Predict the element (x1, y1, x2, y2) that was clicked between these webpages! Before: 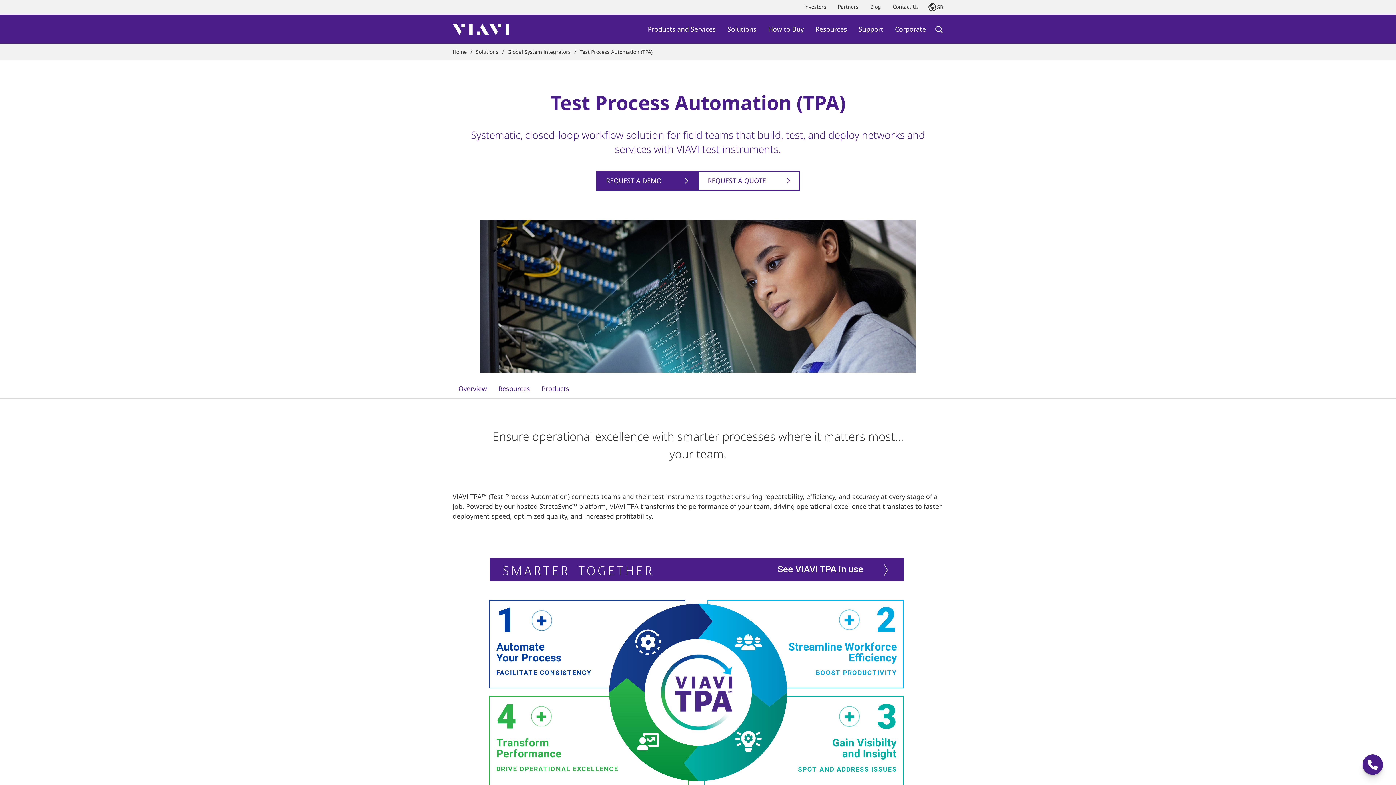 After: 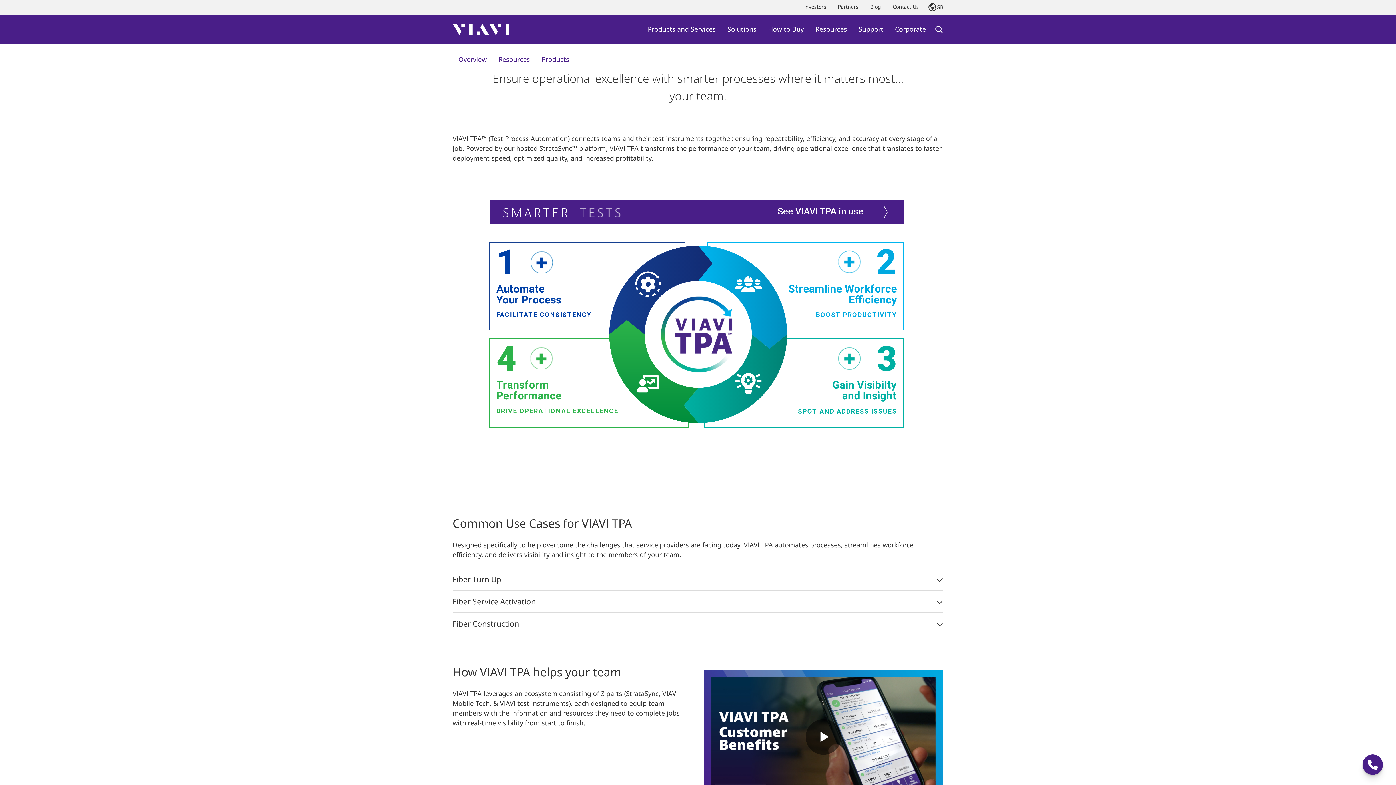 Action: bbox: (452, 382, 492, 398) label: Overview